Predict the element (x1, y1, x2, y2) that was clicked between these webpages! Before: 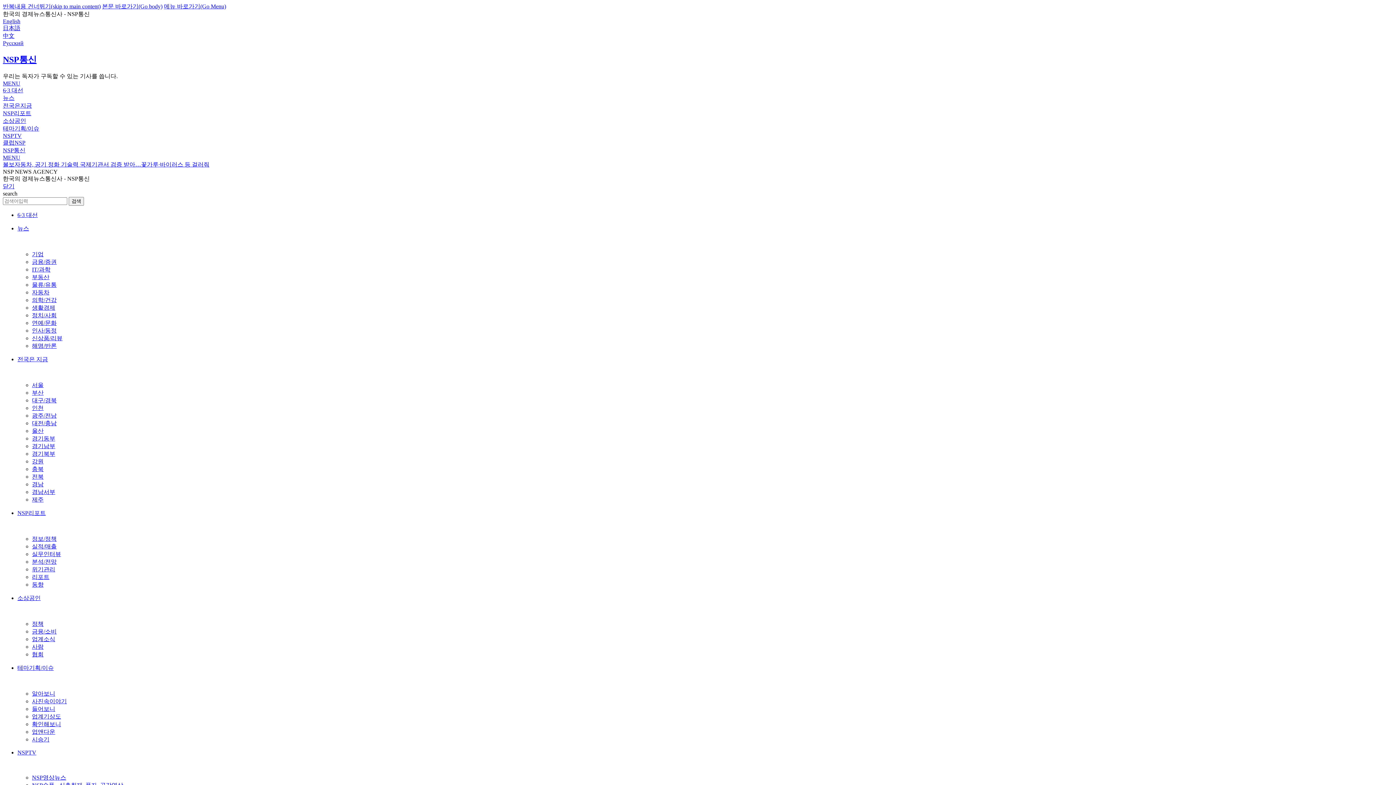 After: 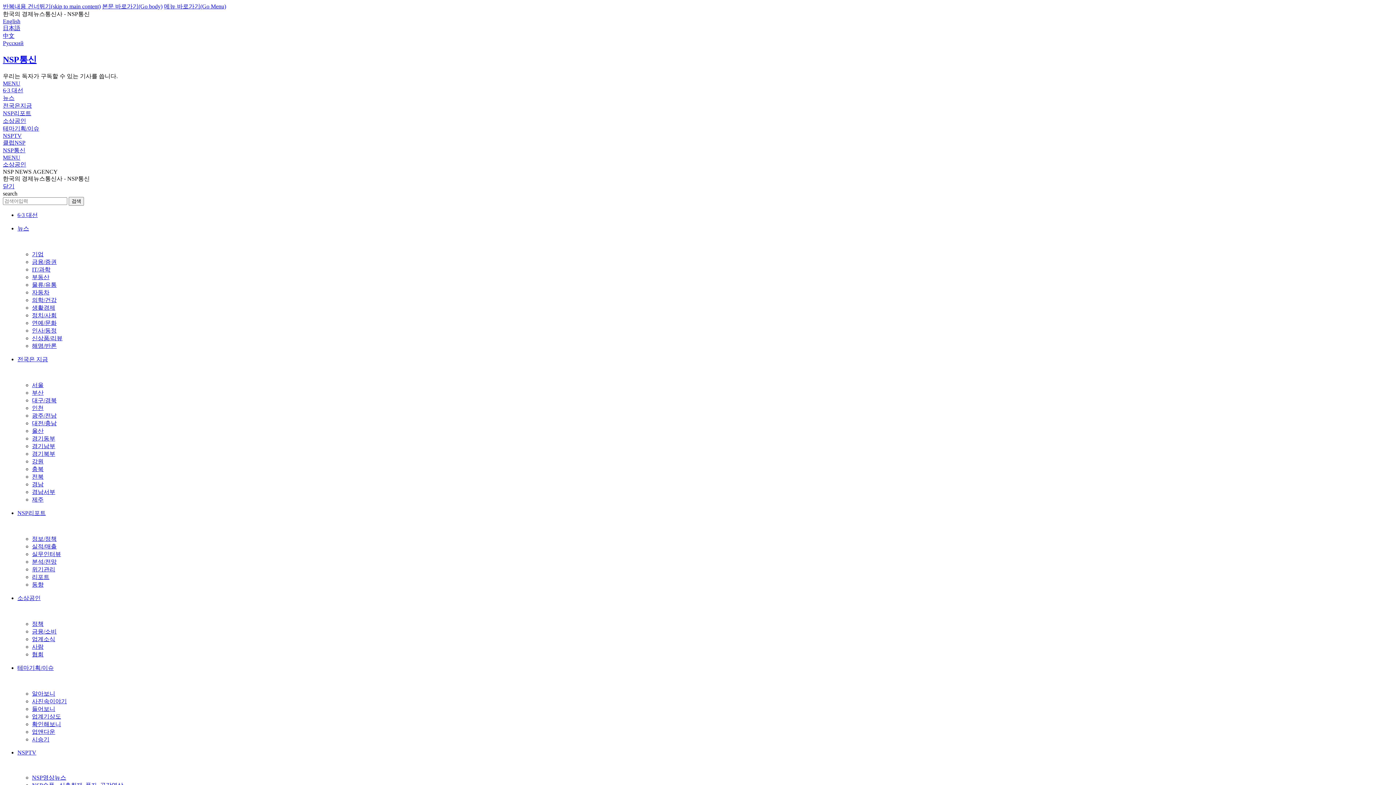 Action: label: 금융/소비 bbox: (32, 628, 56, 634)